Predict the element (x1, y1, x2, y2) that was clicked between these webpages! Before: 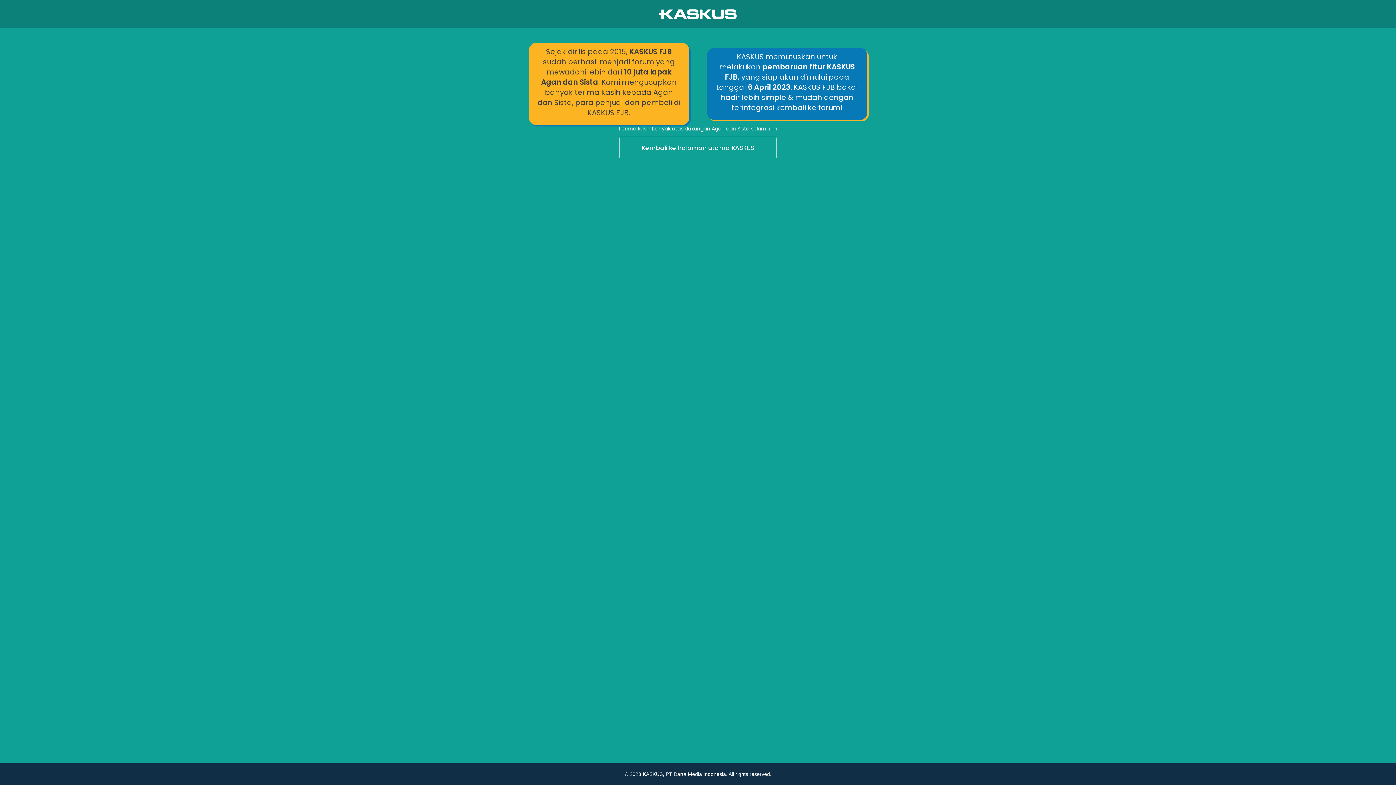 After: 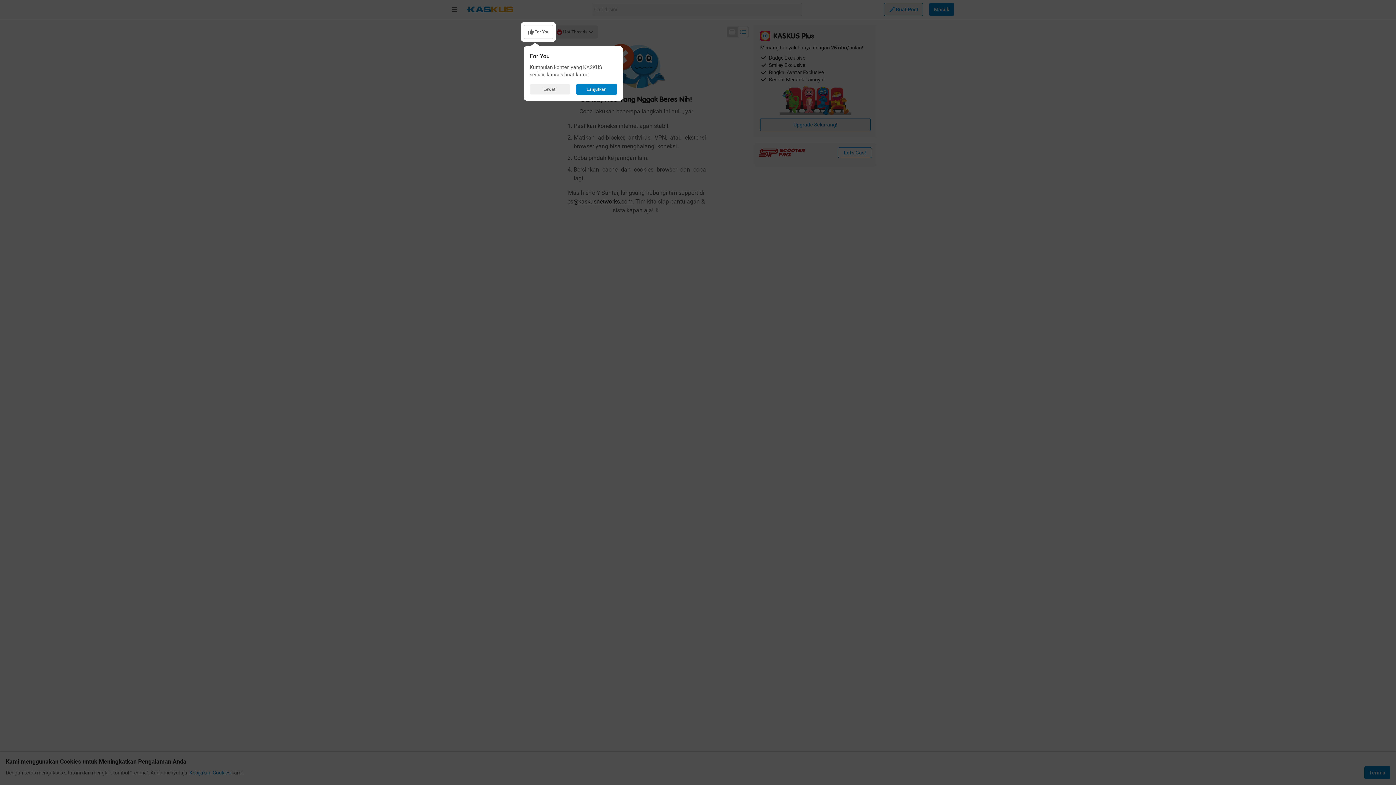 Action: bbox: (0, 136, 1396, 160) label: Kembali ke halaman utama KASKUS